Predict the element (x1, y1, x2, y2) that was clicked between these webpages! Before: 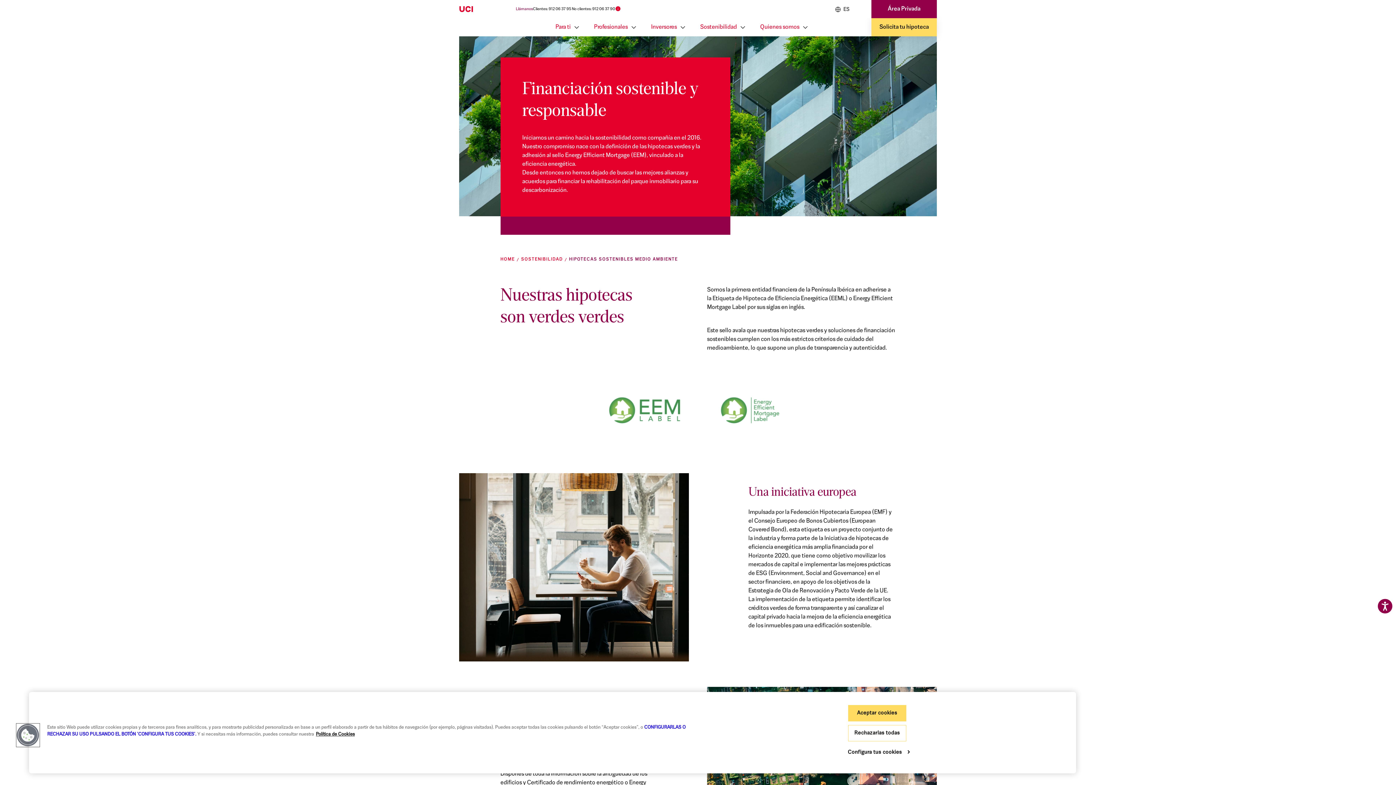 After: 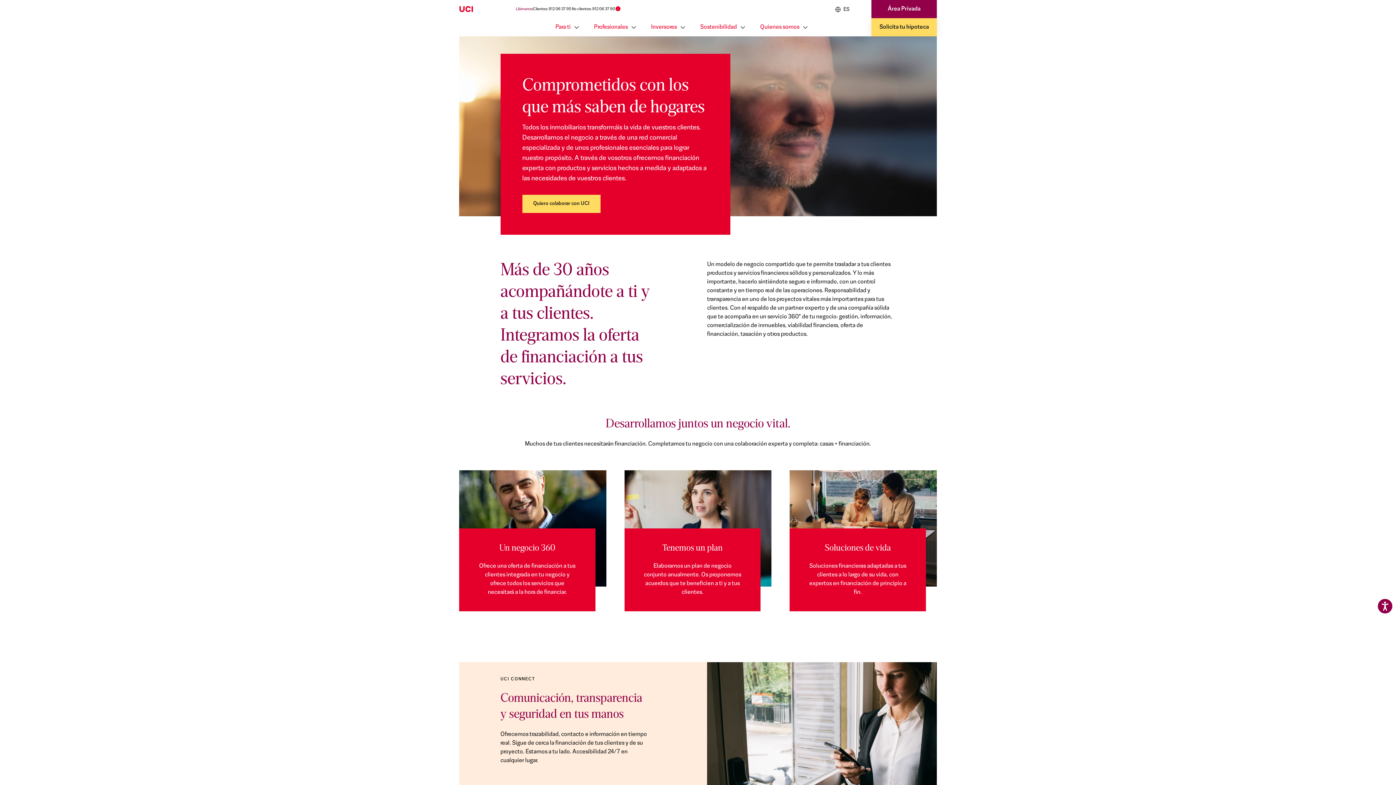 Action: label: Profesionales bbox: (594, 18, 636, 36)